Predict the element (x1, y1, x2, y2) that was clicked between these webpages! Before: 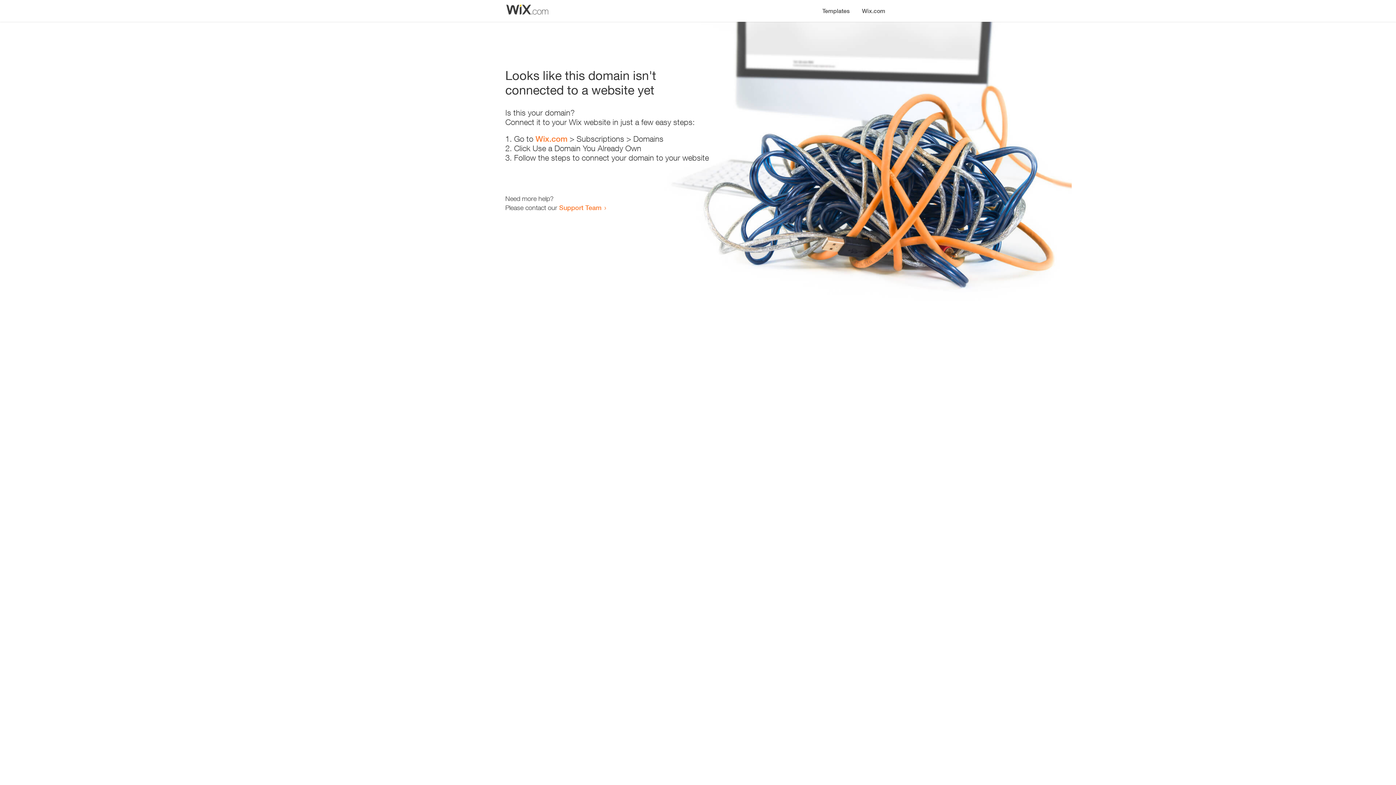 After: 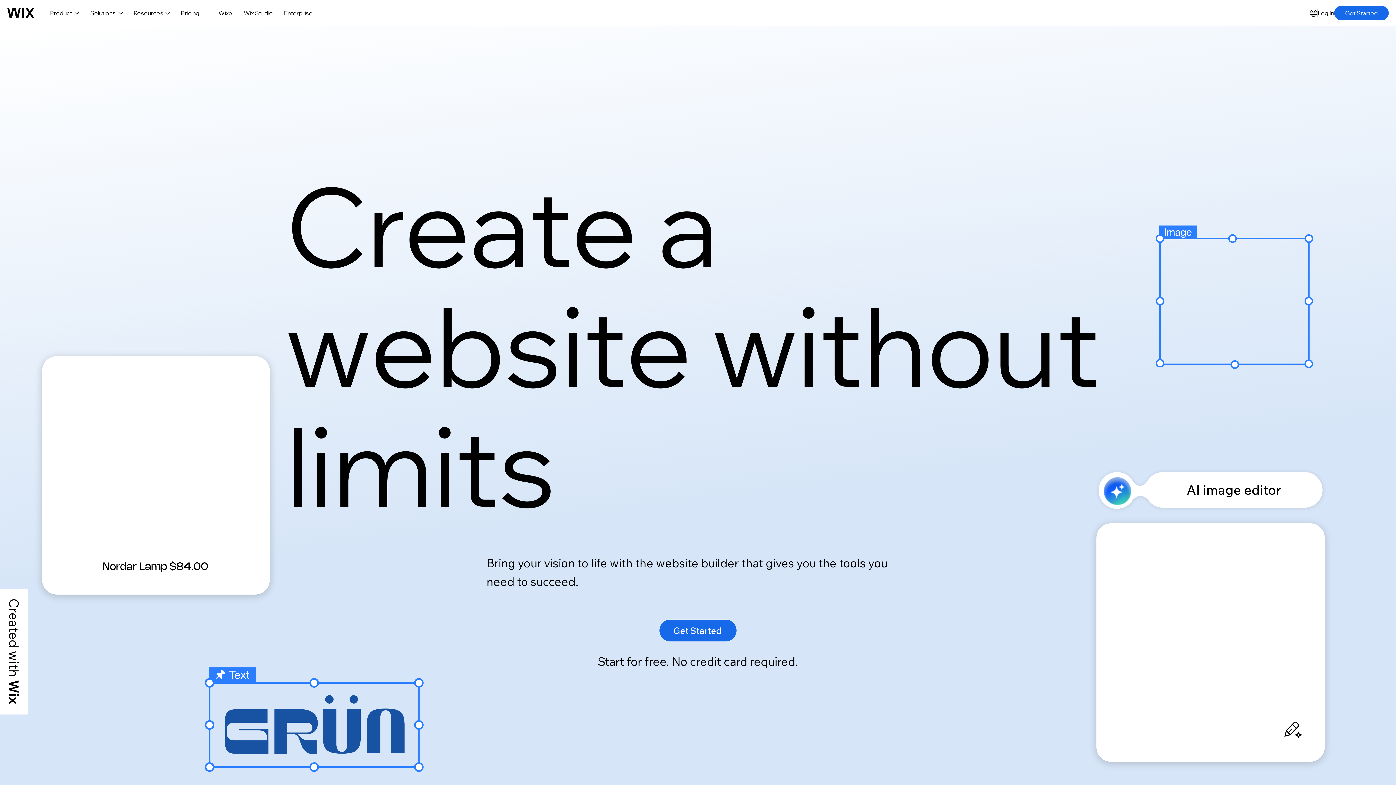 Action: bbox: (535, 134, 567, 143) label: Wix.com